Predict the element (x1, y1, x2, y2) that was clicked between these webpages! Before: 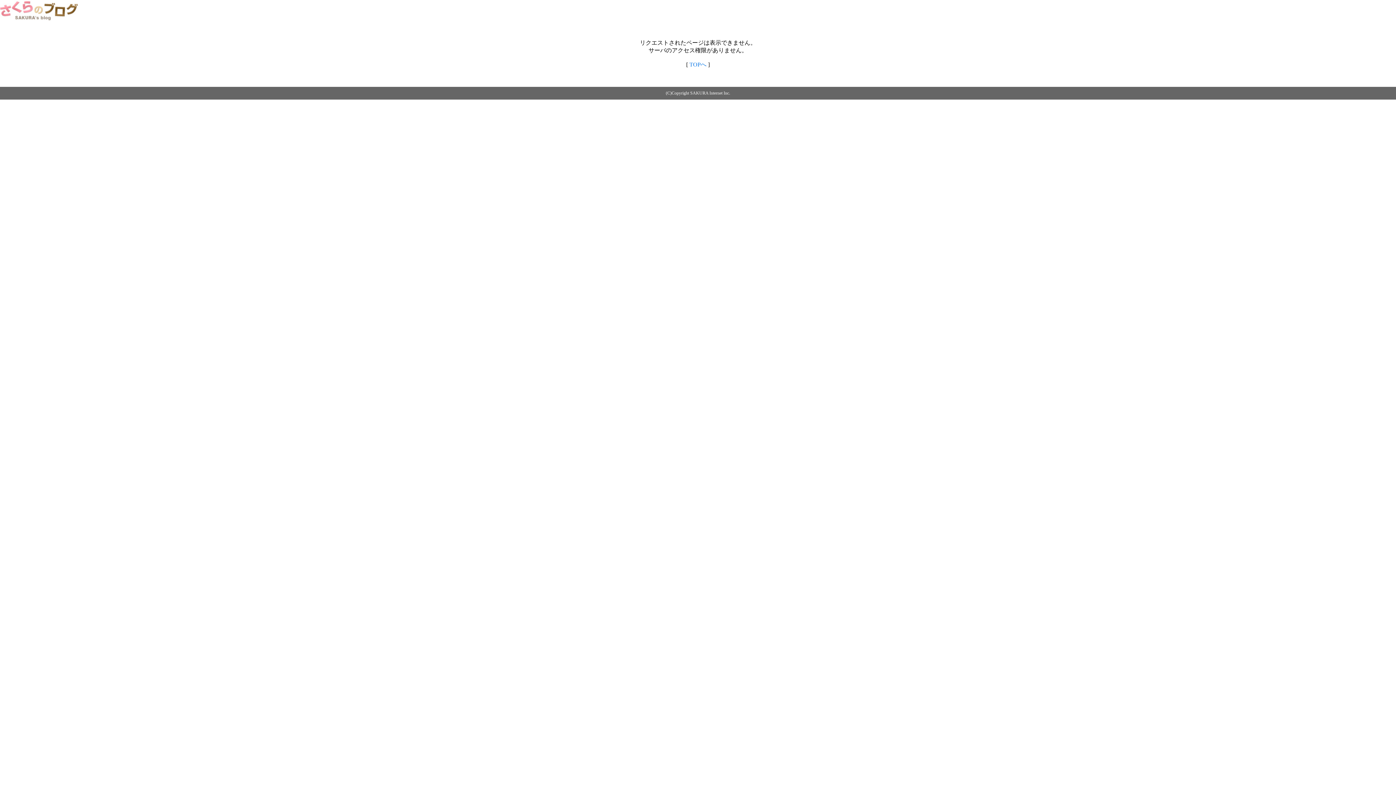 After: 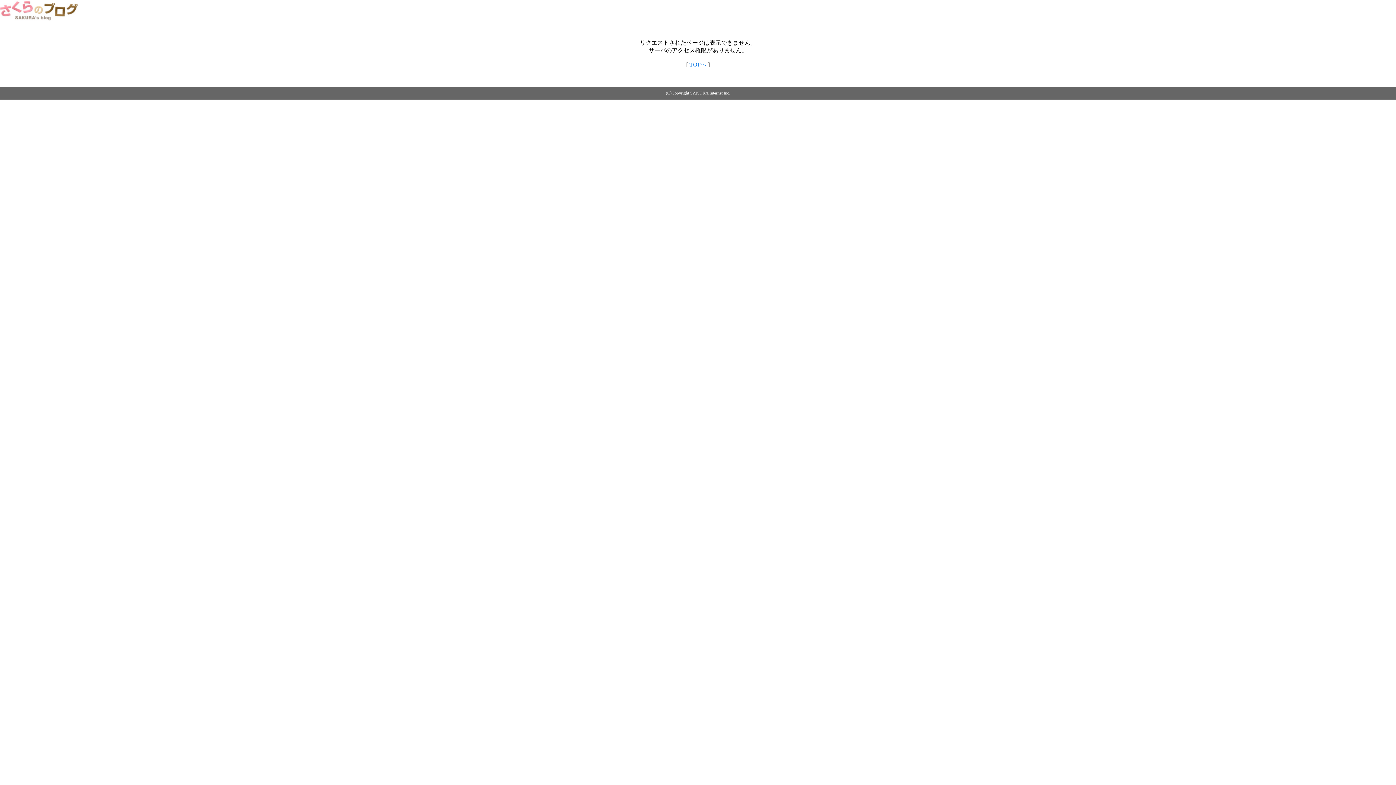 Action: label: TOPへ bbox: (689, 61, 706, 67)